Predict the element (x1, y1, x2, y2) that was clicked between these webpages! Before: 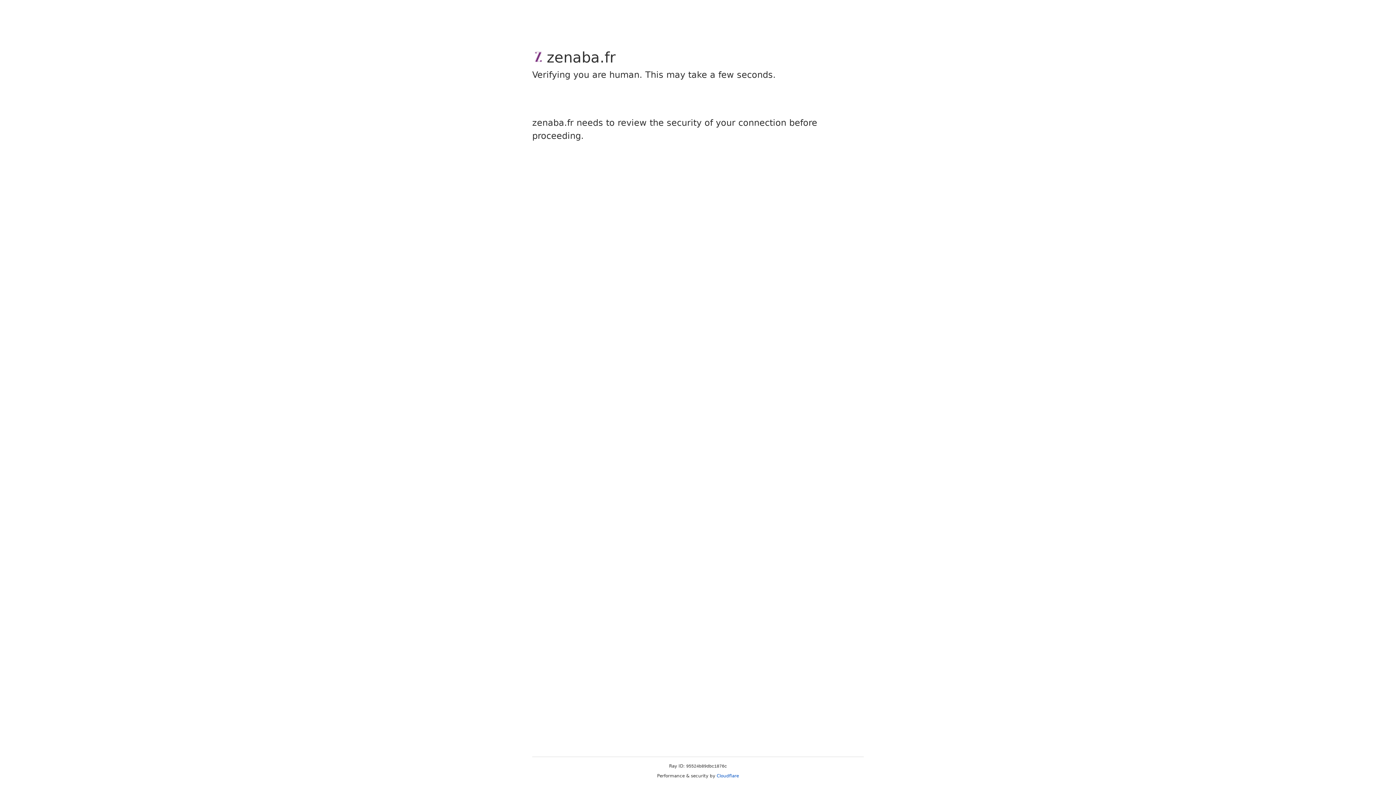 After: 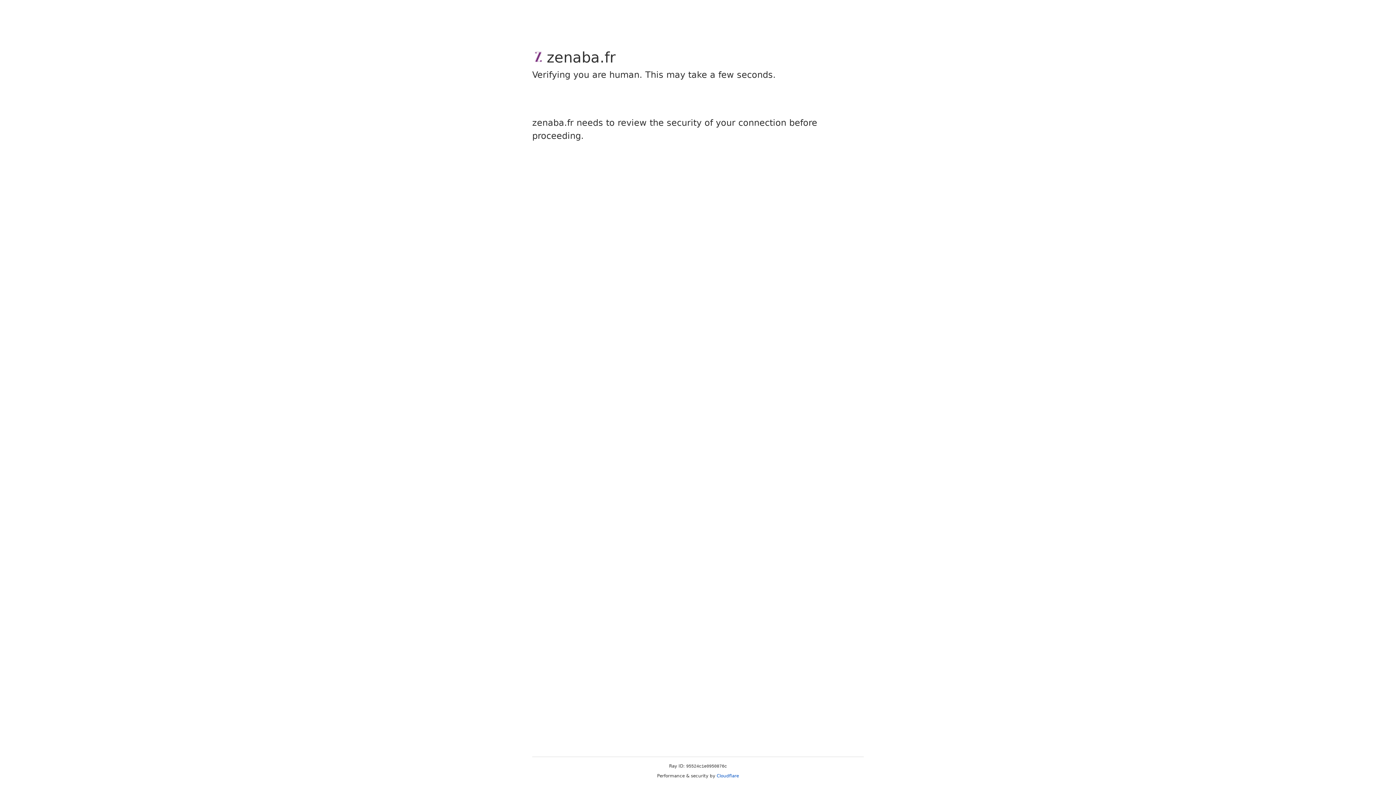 Action: bbox: (716, 773, 739, 778) label: Cloudflare